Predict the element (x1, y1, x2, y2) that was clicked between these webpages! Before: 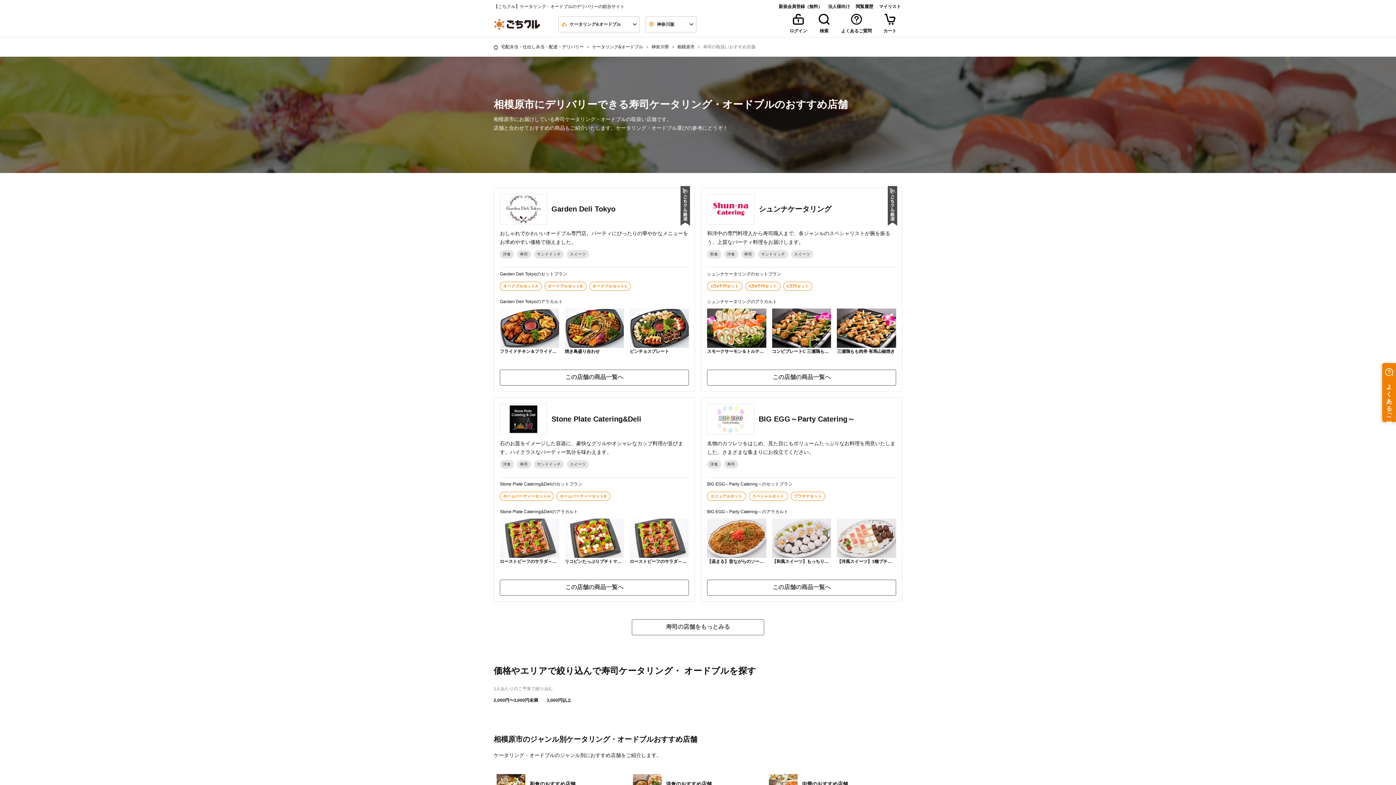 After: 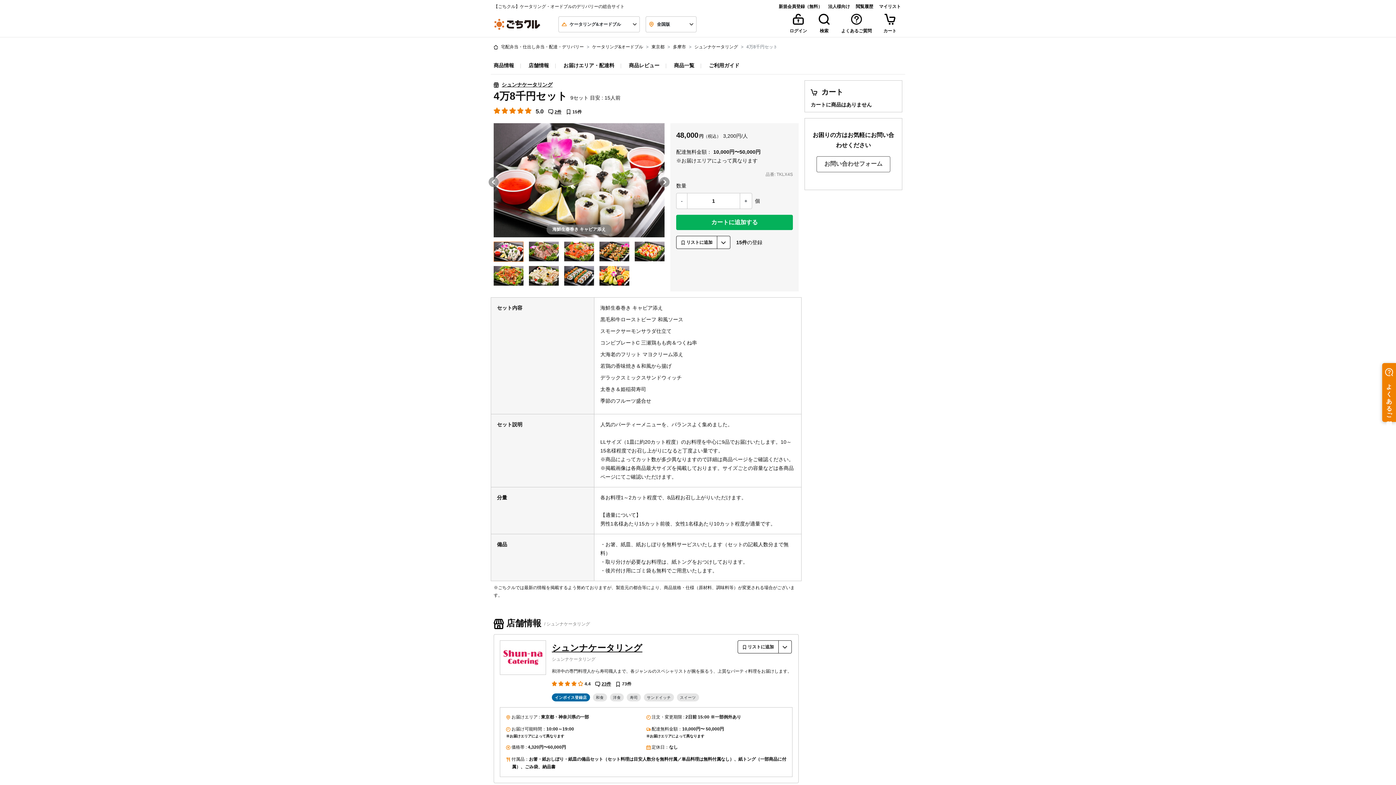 Action: bbox: (745, 281, 780, 290) label: 4万8千円セット